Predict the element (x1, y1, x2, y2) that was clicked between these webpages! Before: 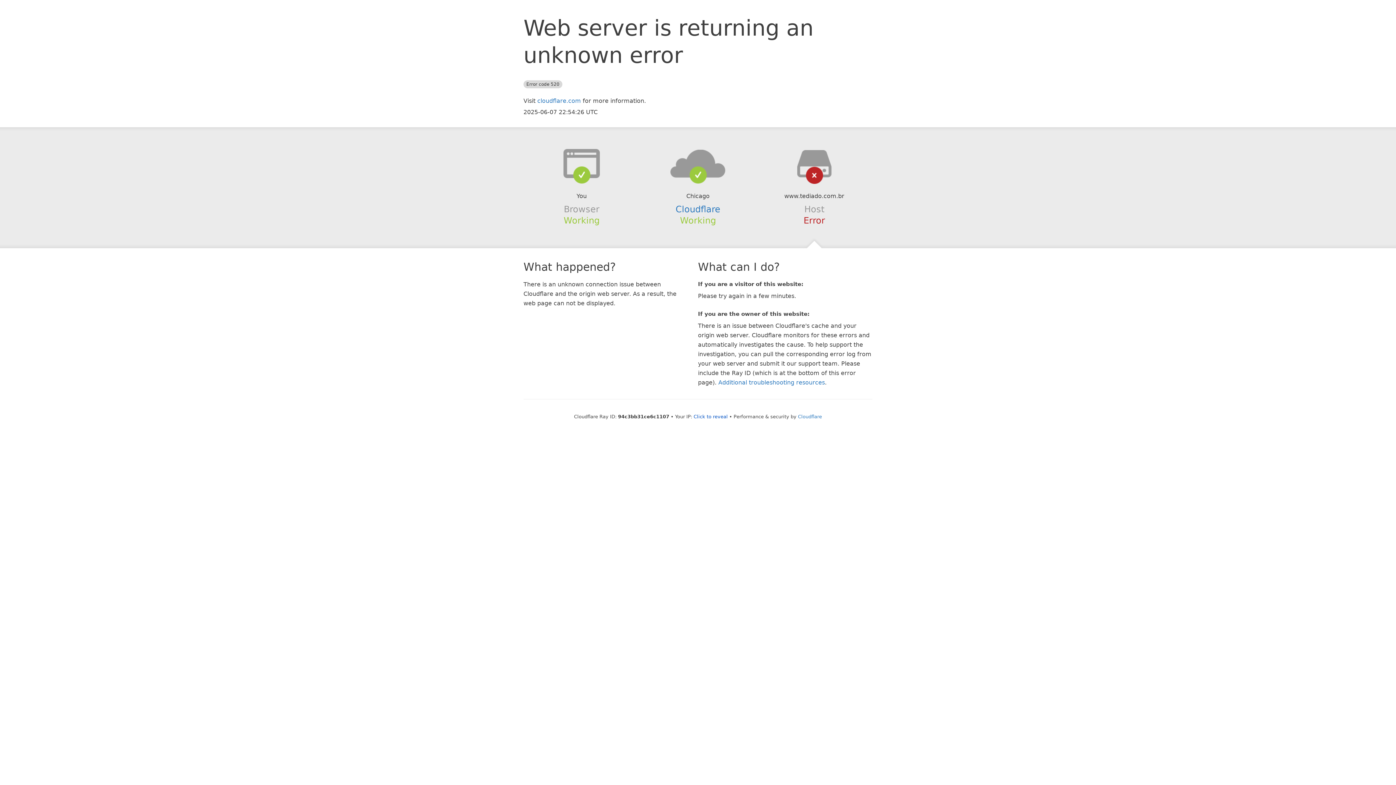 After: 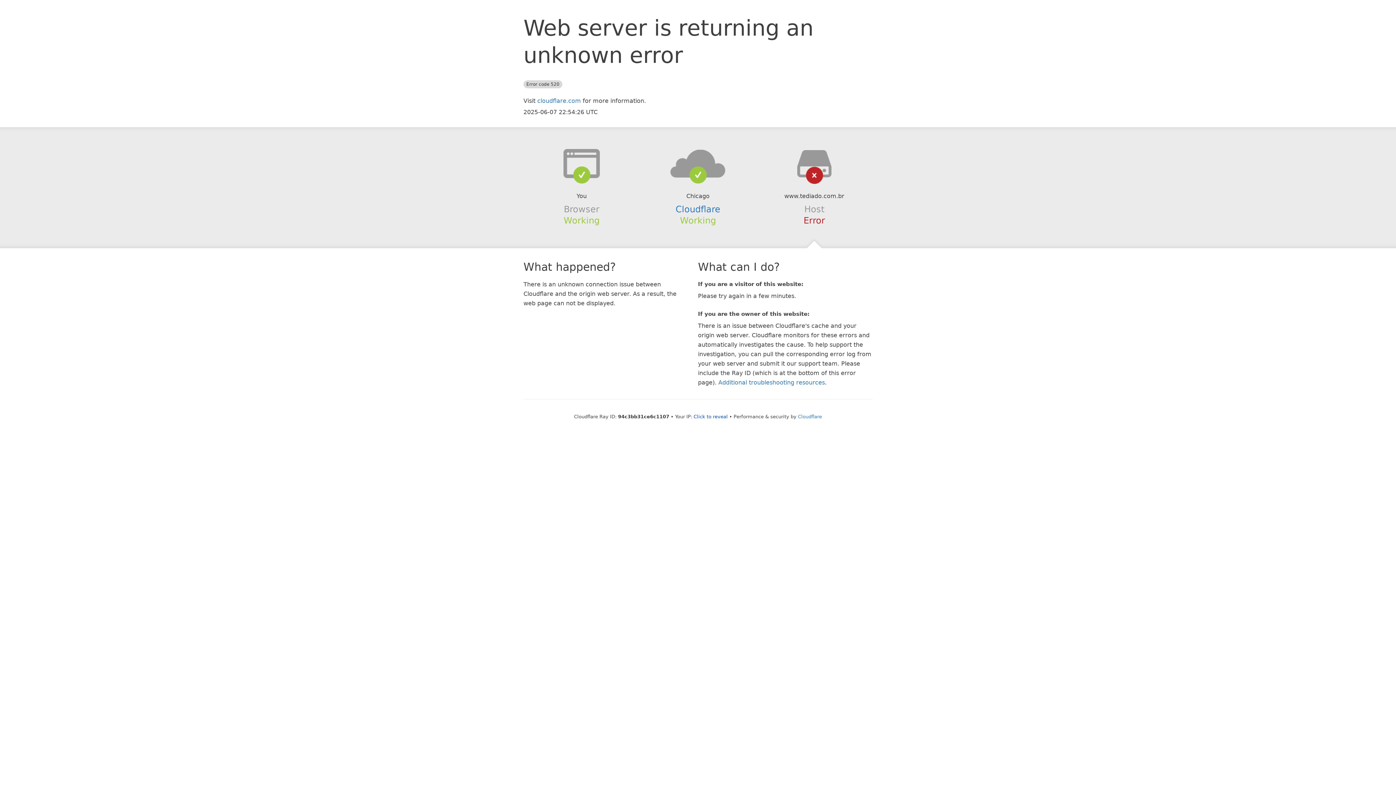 Action: bbox: (639, 148, 756, 178)